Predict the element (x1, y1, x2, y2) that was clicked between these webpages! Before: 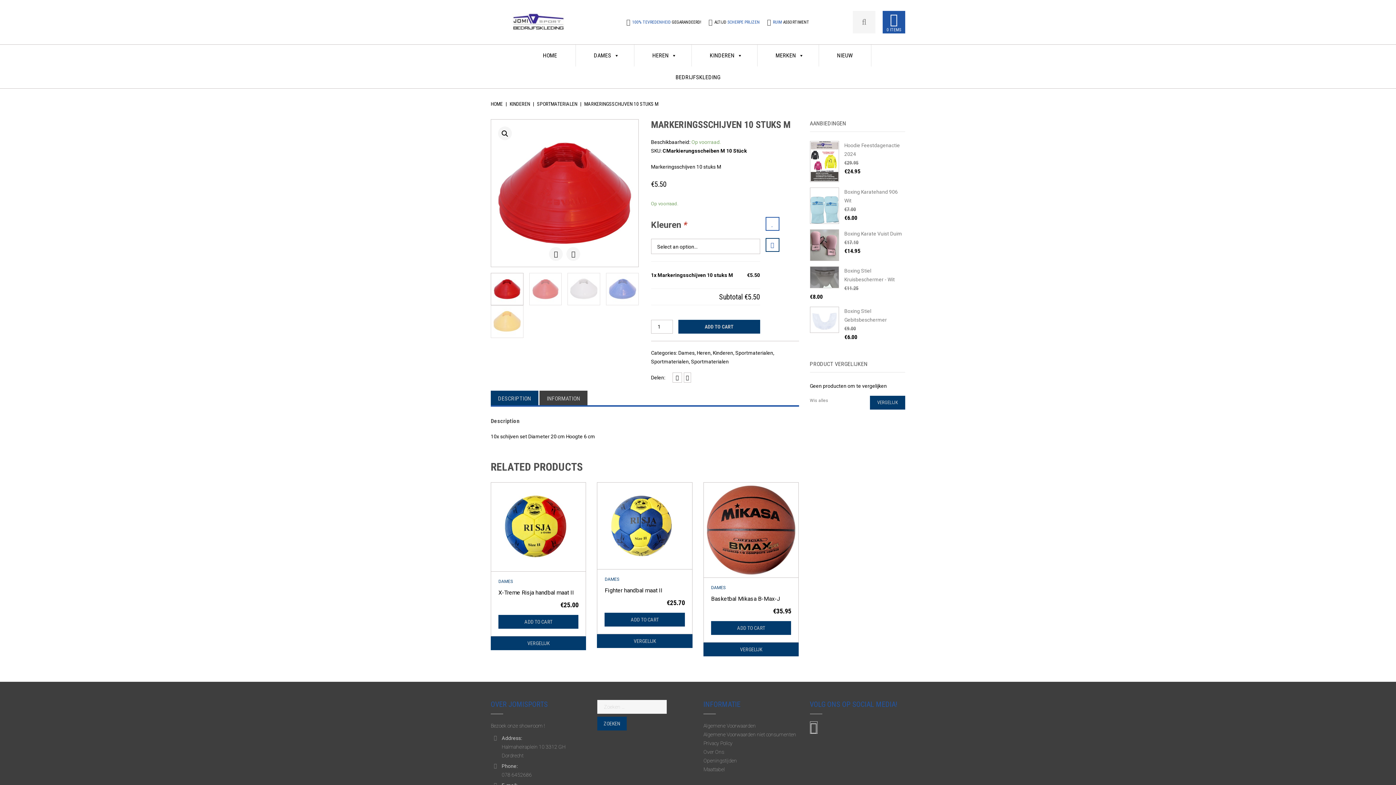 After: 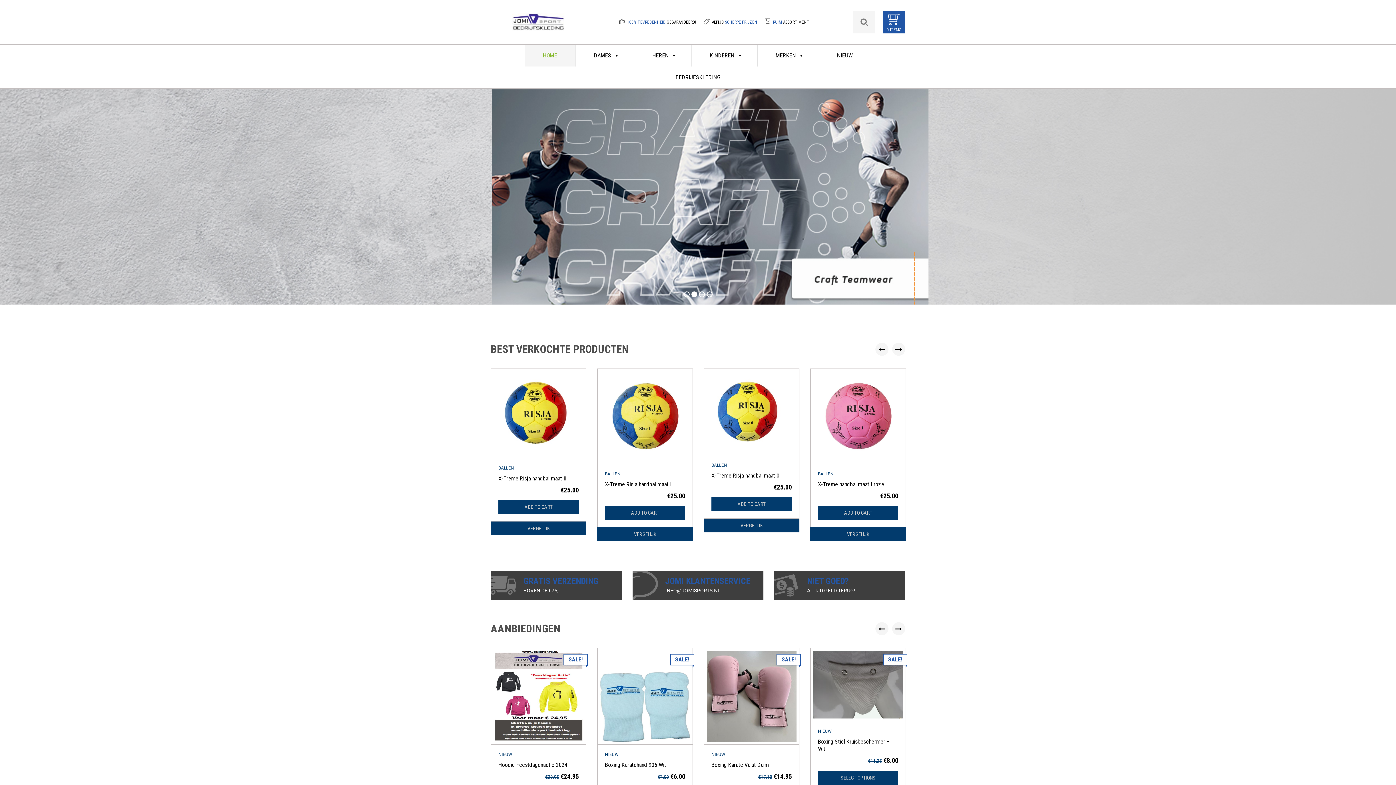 Action: bbox: (512, 24, 565, 30)